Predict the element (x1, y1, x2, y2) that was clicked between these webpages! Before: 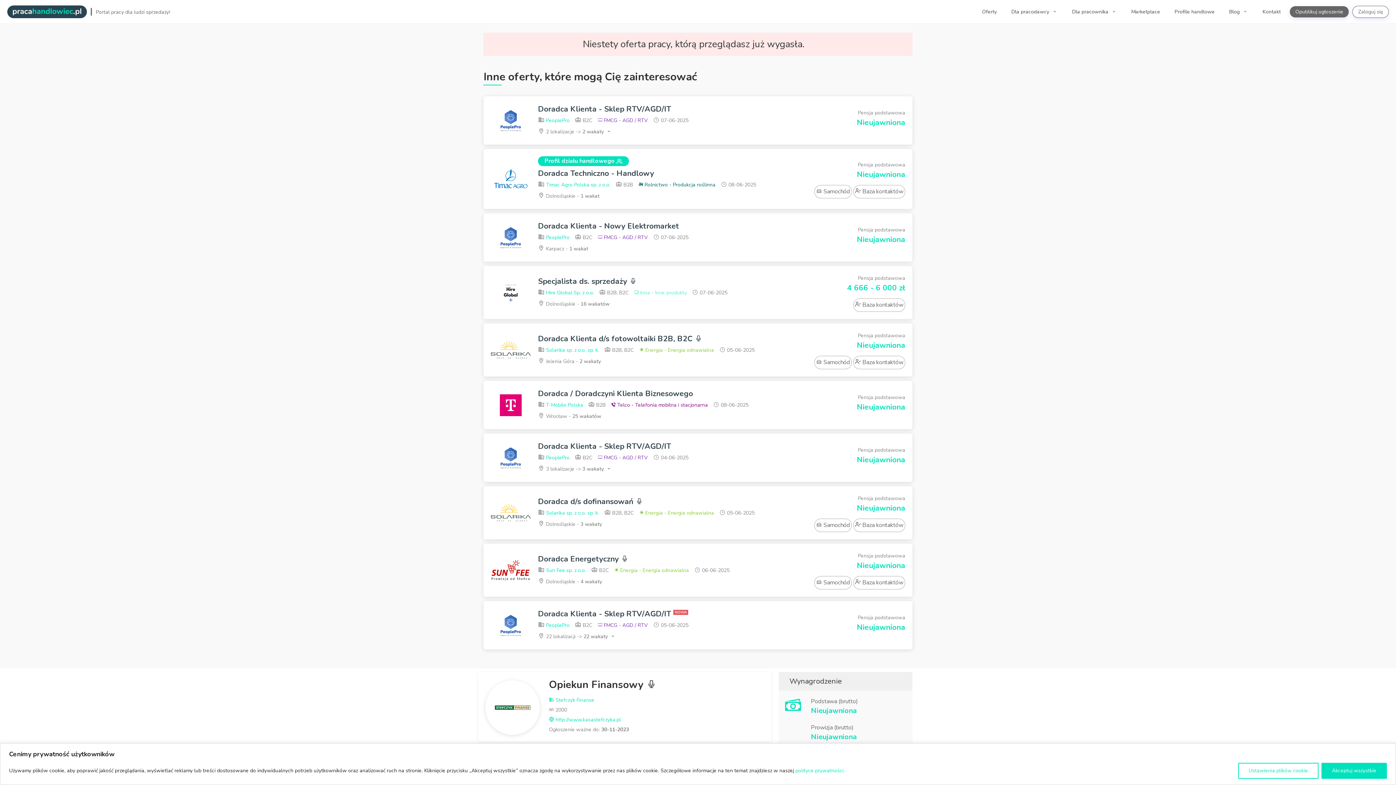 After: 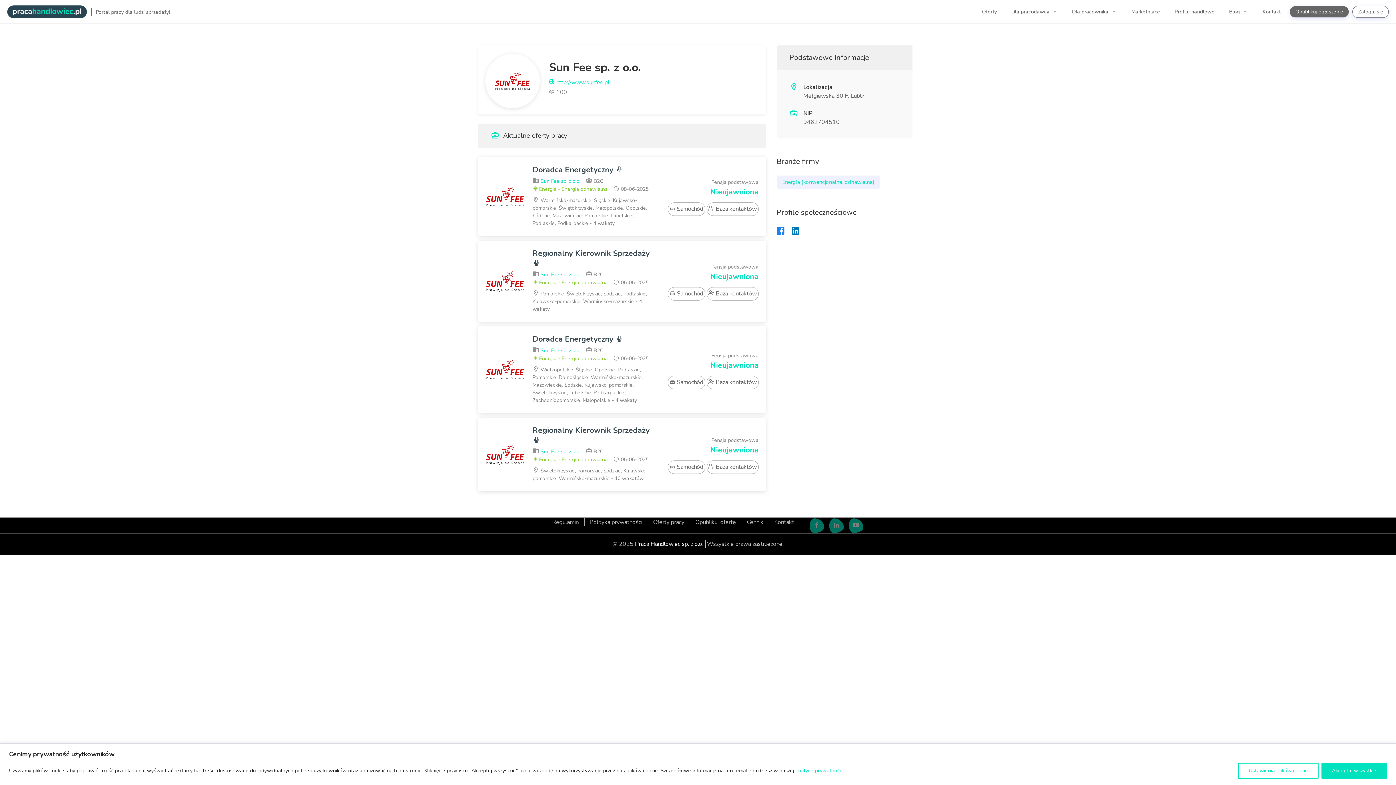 Action: bbox: (538, 567, 586, 574) label:  Sun Fee sp. z o.o.